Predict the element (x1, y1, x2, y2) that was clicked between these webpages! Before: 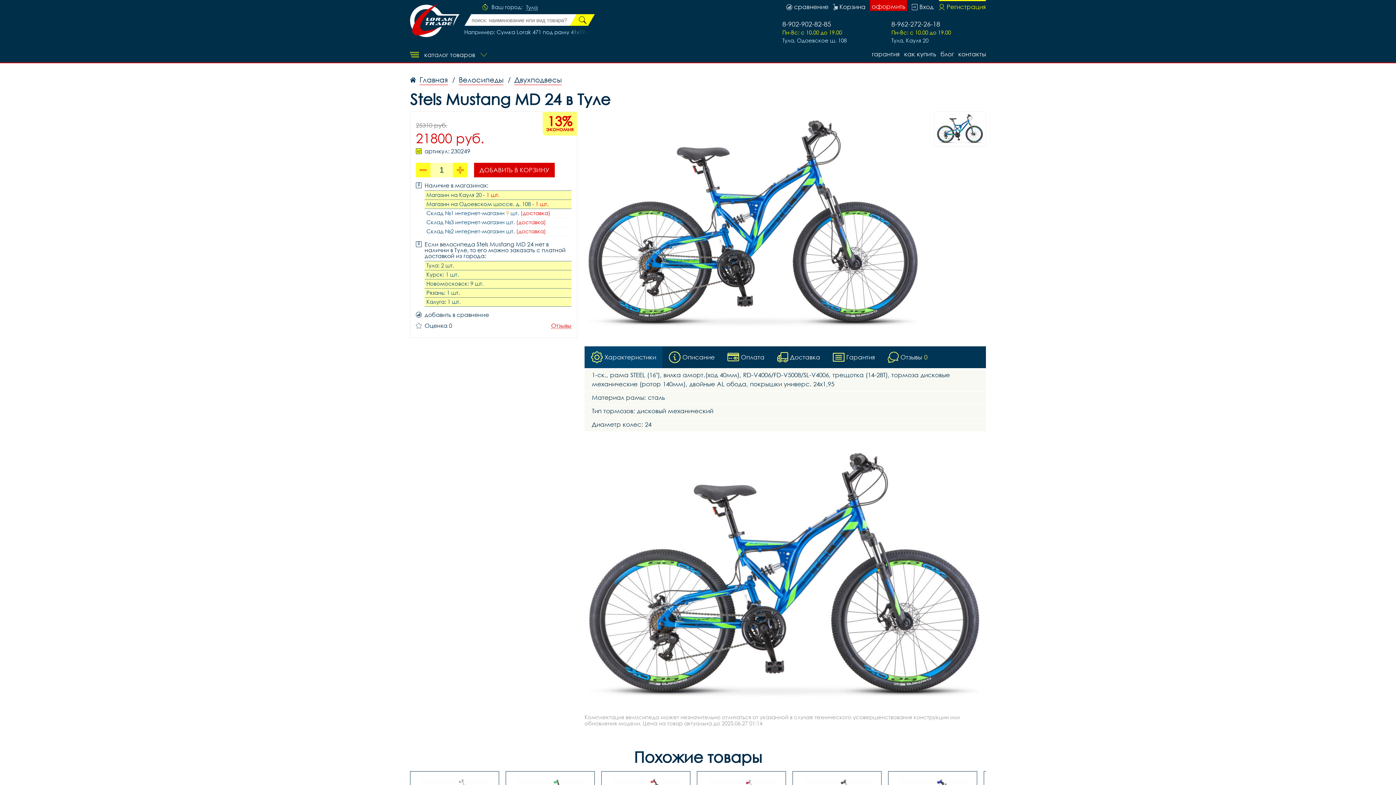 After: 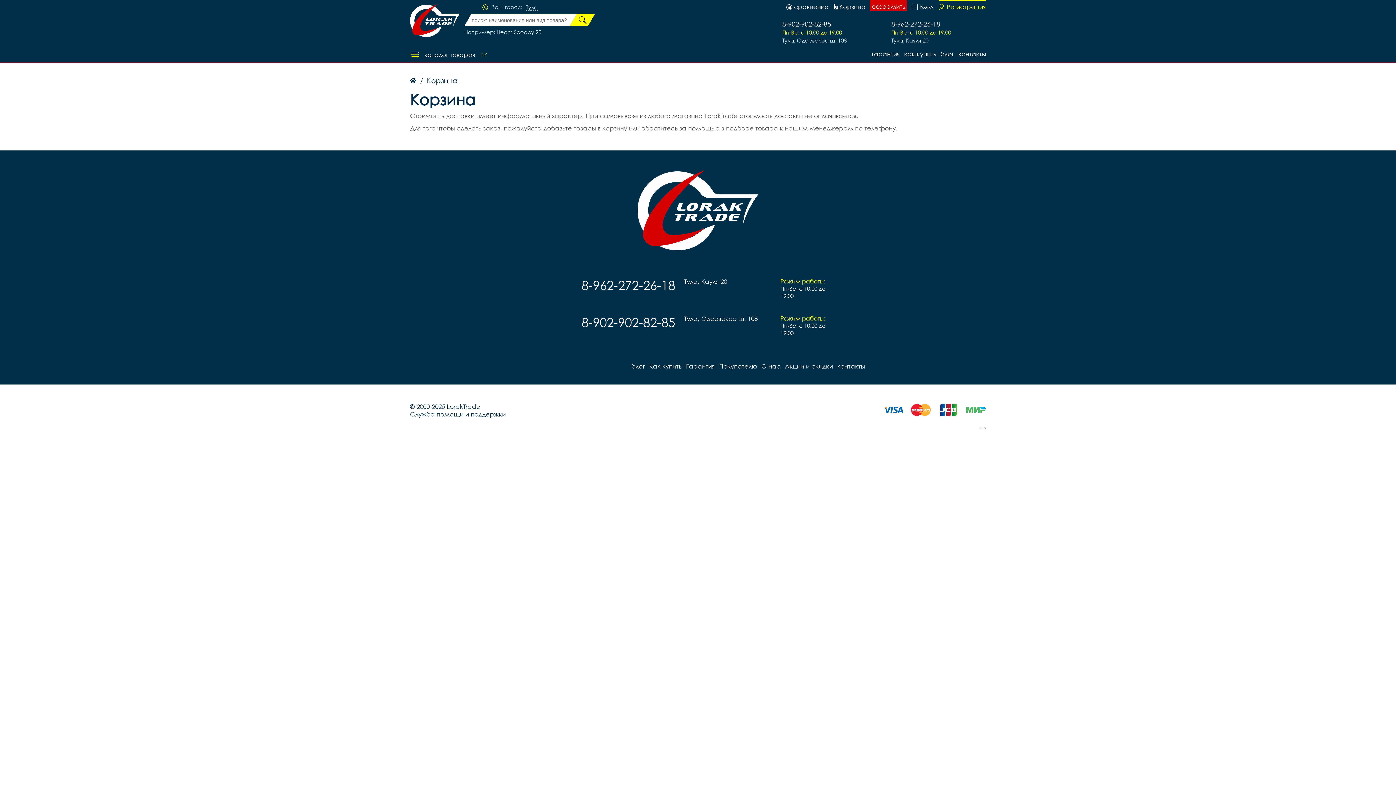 Action: label: оформить bbox: (870, 0, 907, 10)